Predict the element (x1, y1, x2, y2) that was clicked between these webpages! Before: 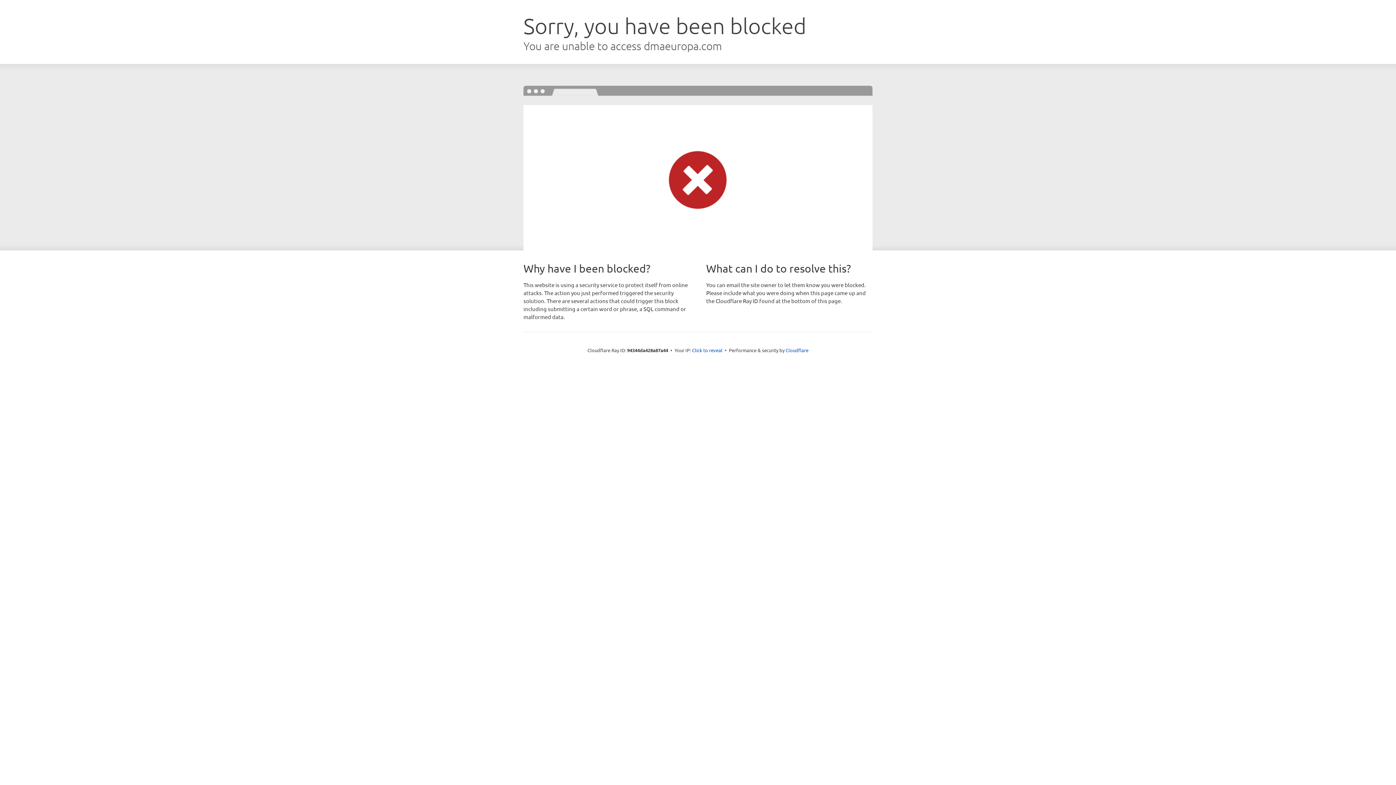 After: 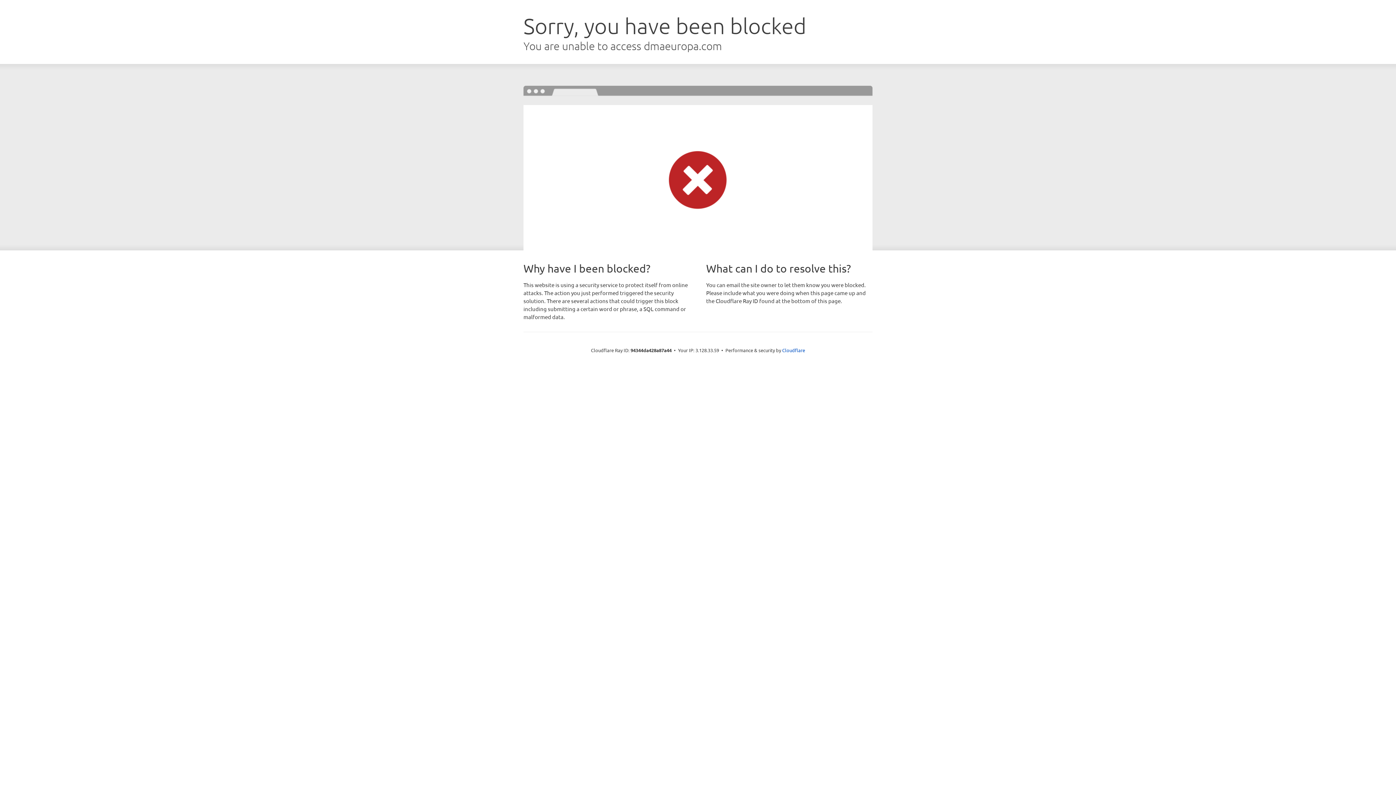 Action: label: Click to reveal bbox: (692, 346, 722, 353)